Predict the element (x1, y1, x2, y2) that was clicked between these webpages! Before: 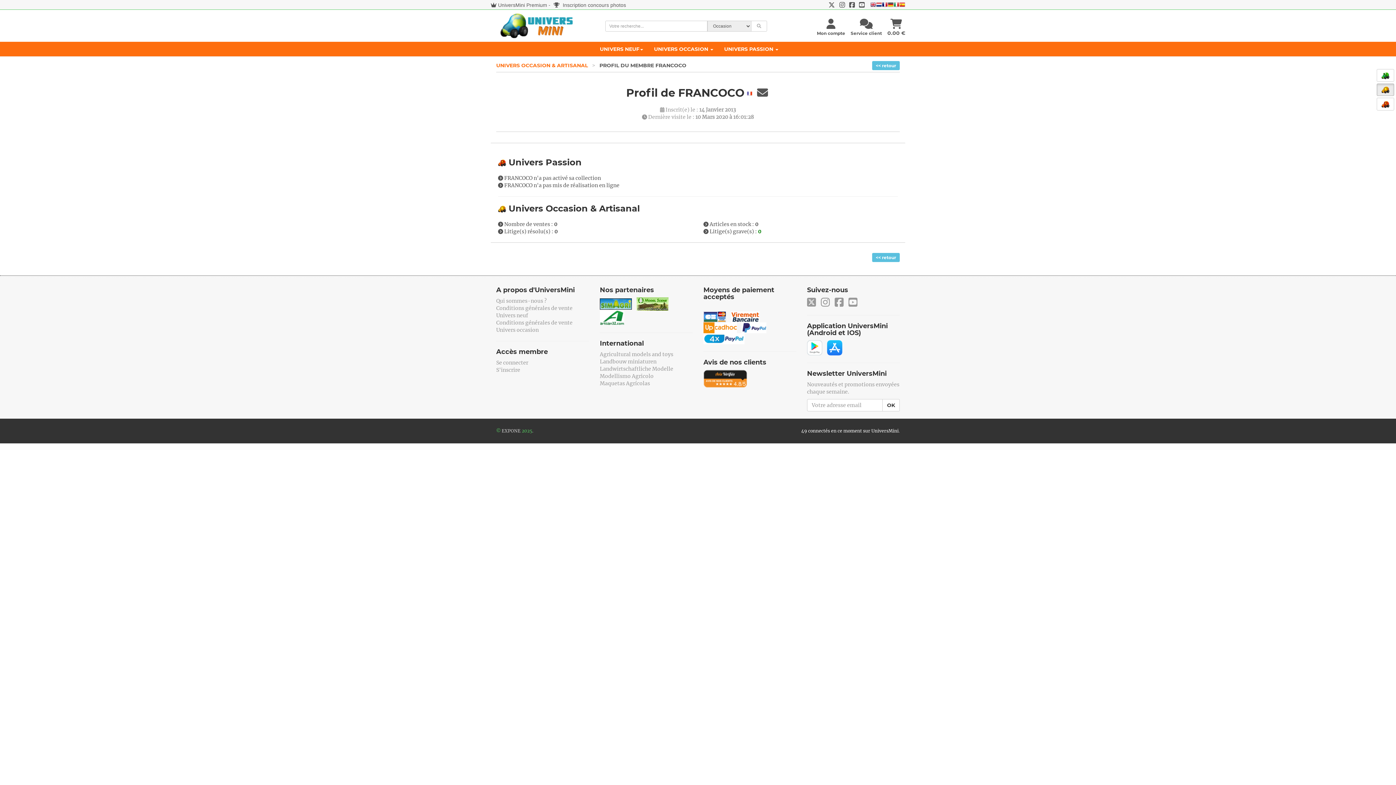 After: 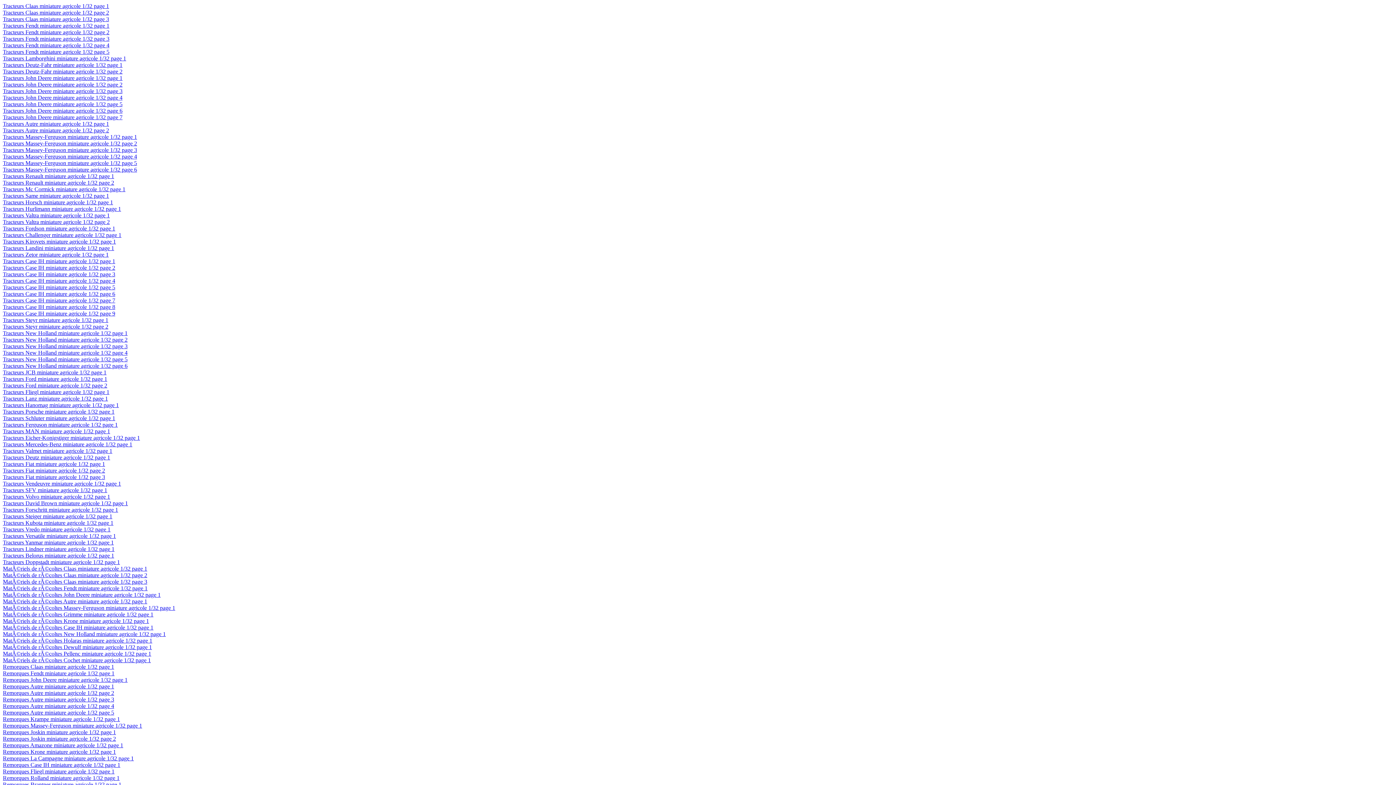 Action: bbox: (496, 428, 500, 433) label: ©